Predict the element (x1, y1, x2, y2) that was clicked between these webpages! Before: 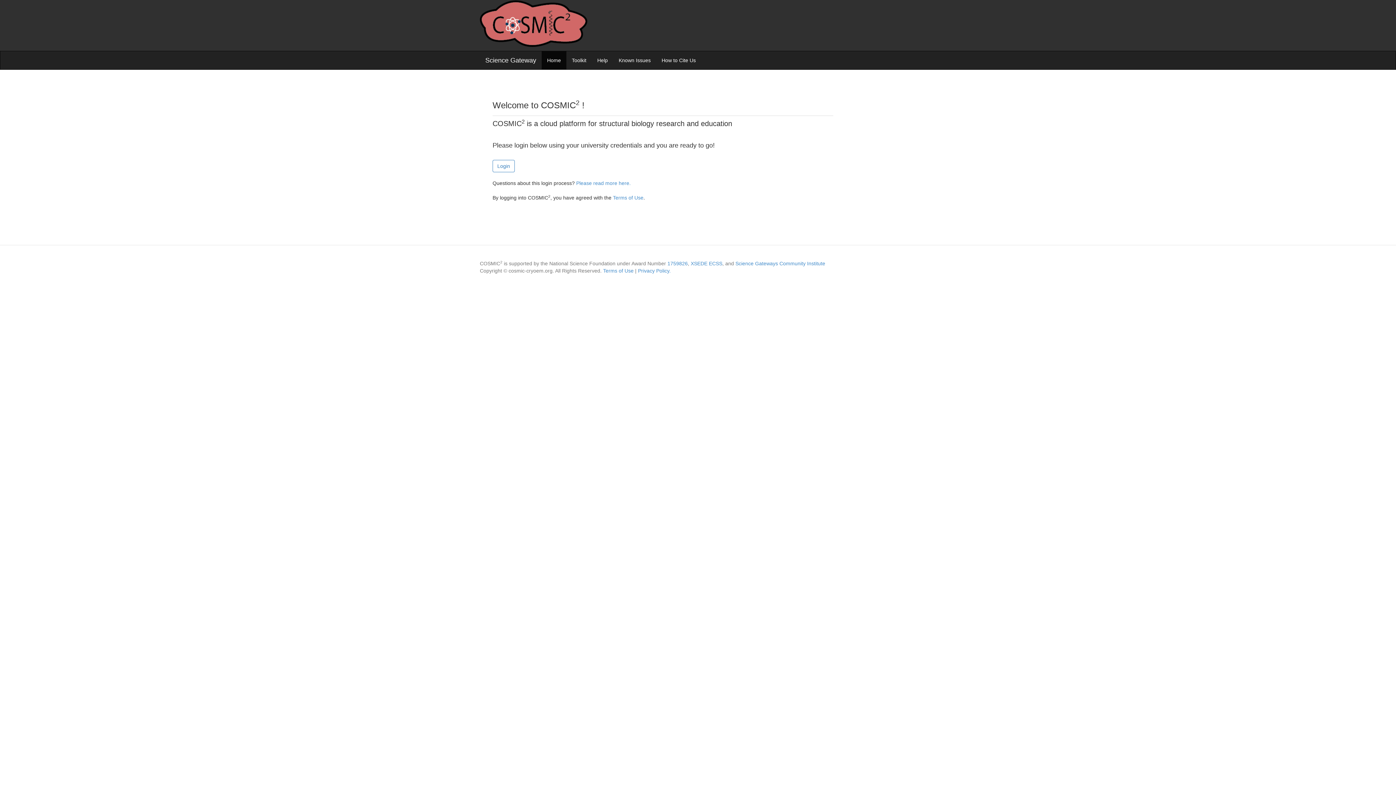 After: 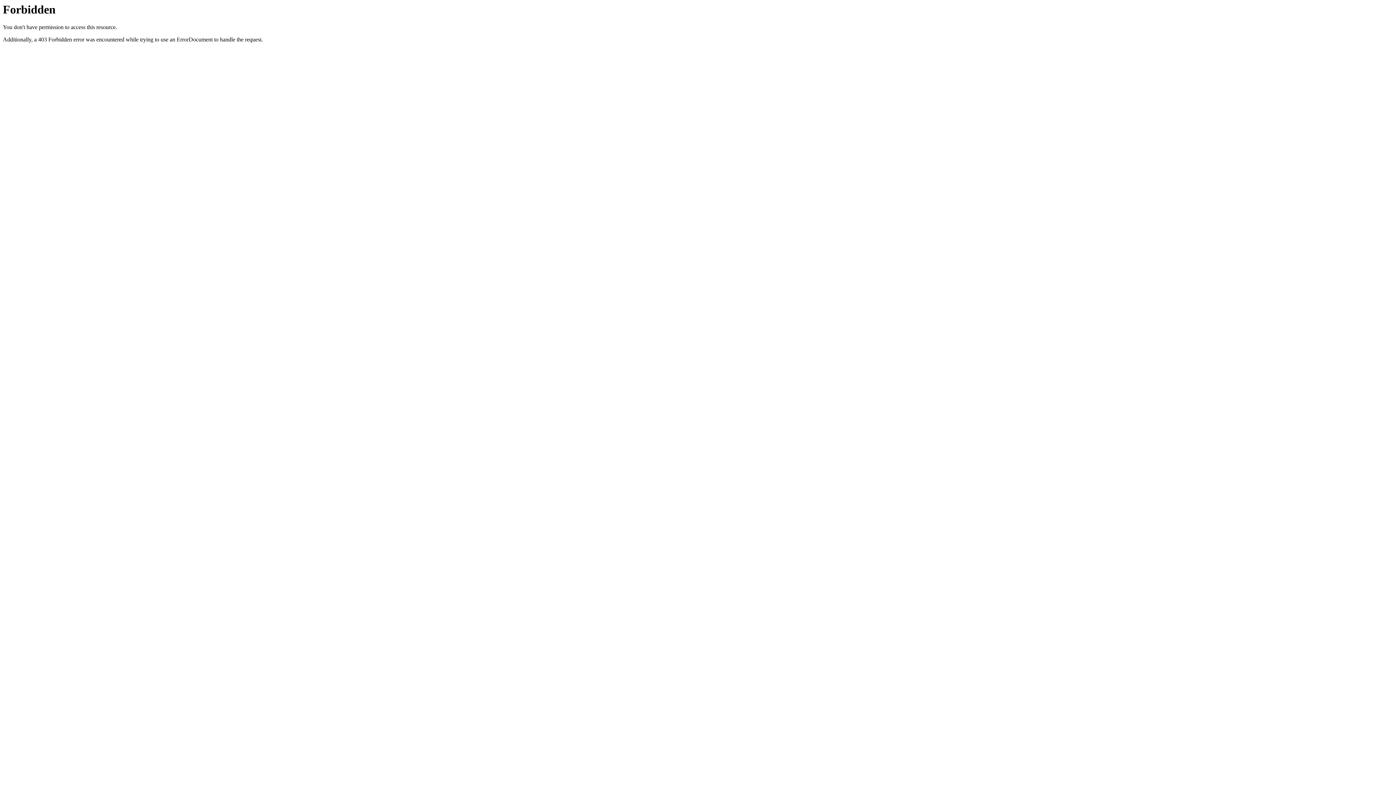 Action: bbox: (690, 260, 722, 267) label: XSEDE ECSS